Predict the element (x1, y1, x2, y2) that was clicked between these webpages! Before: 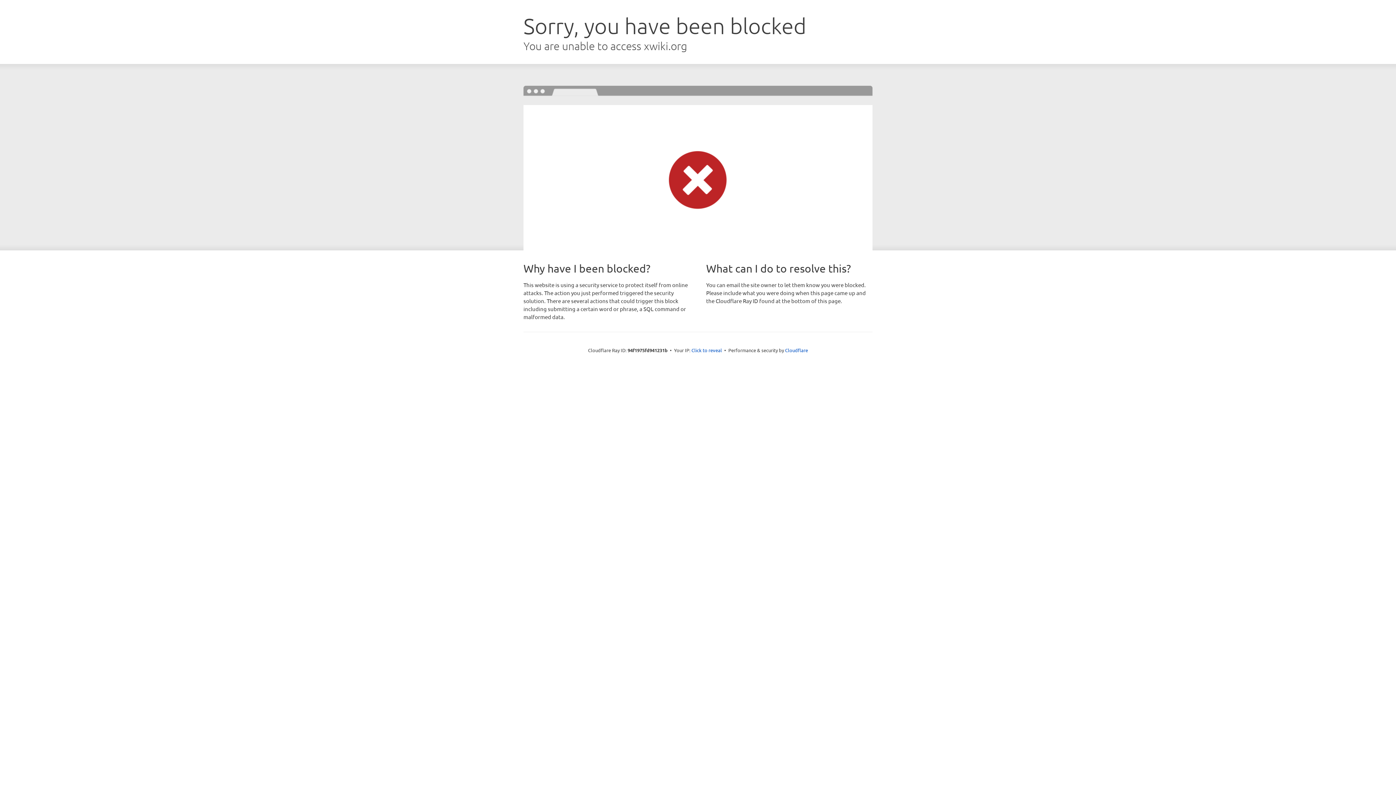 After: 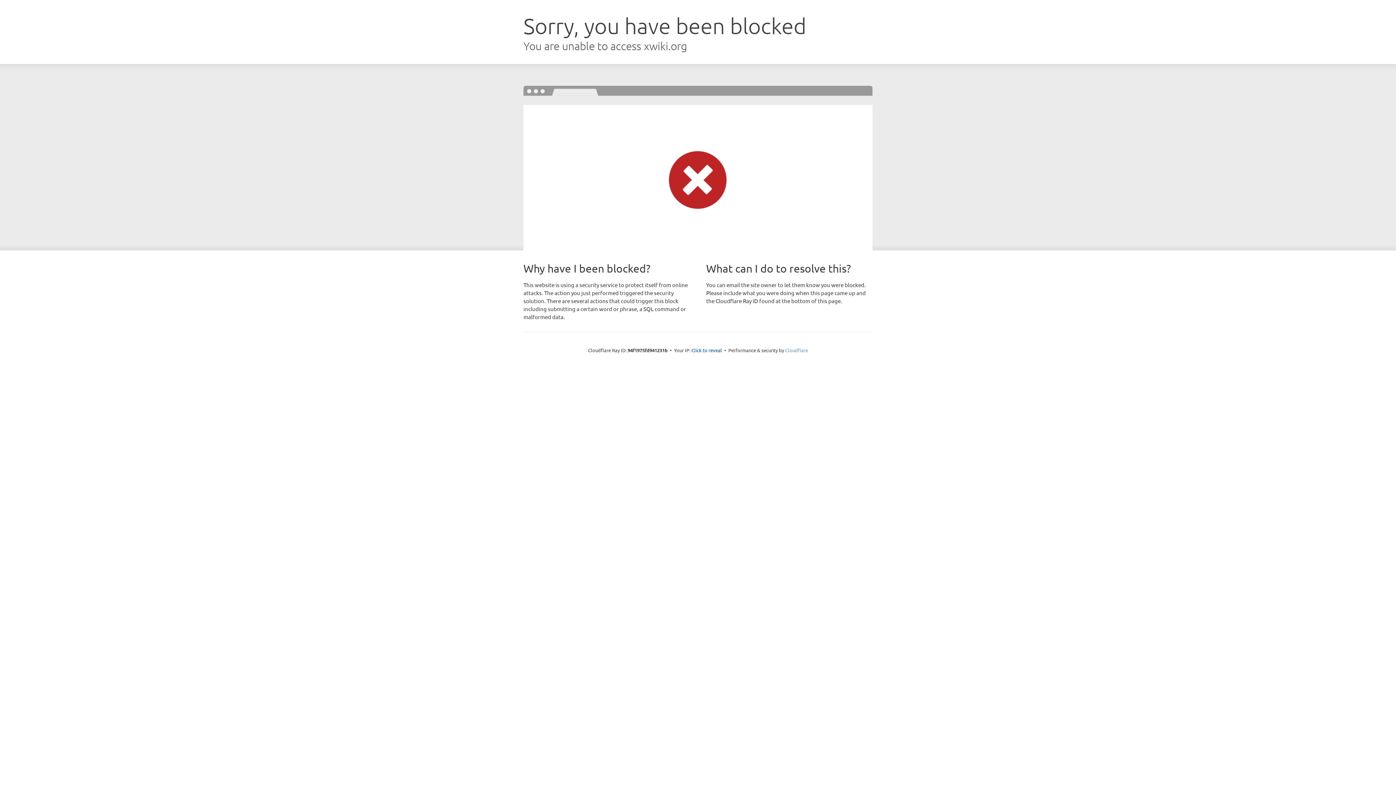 Action: label: Cloudflare bbox: (785, 347, 808, 353)